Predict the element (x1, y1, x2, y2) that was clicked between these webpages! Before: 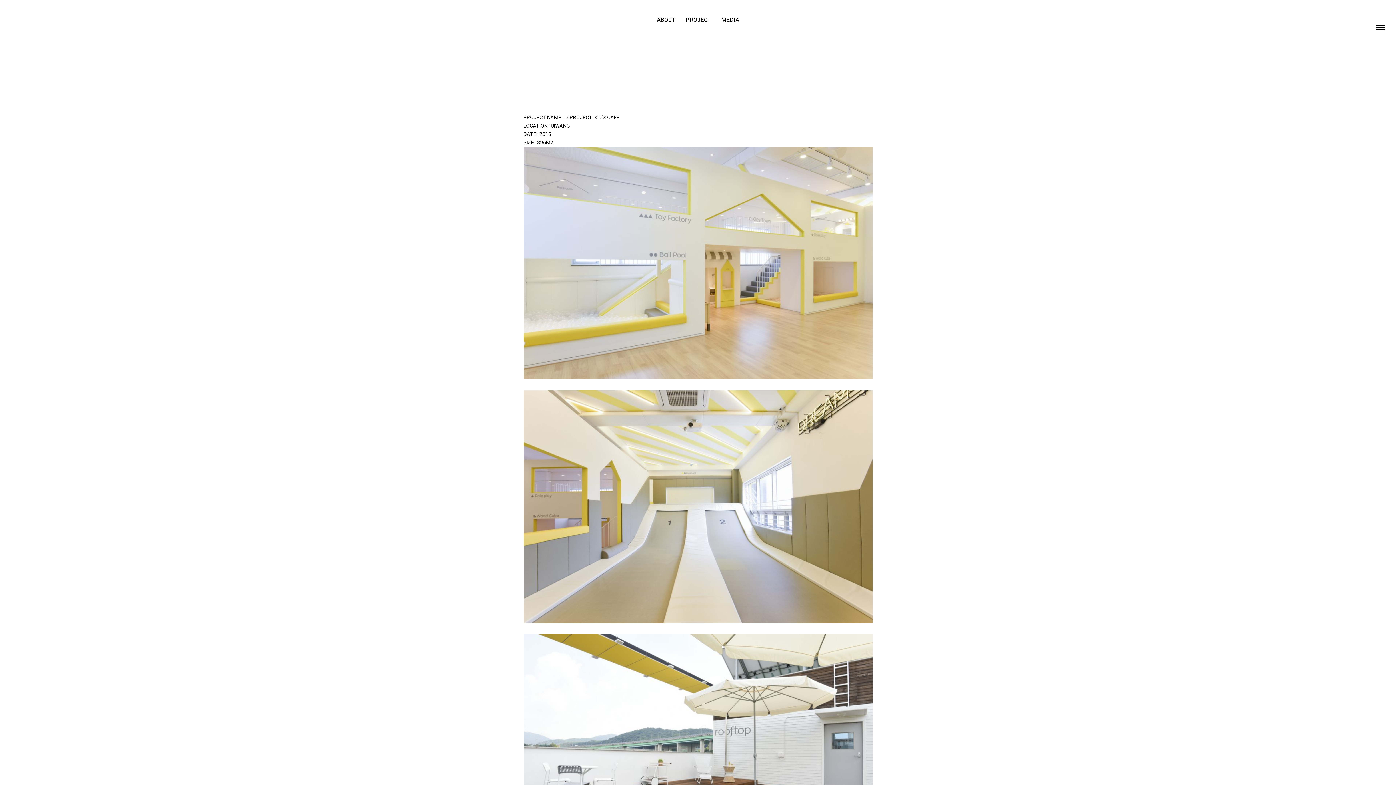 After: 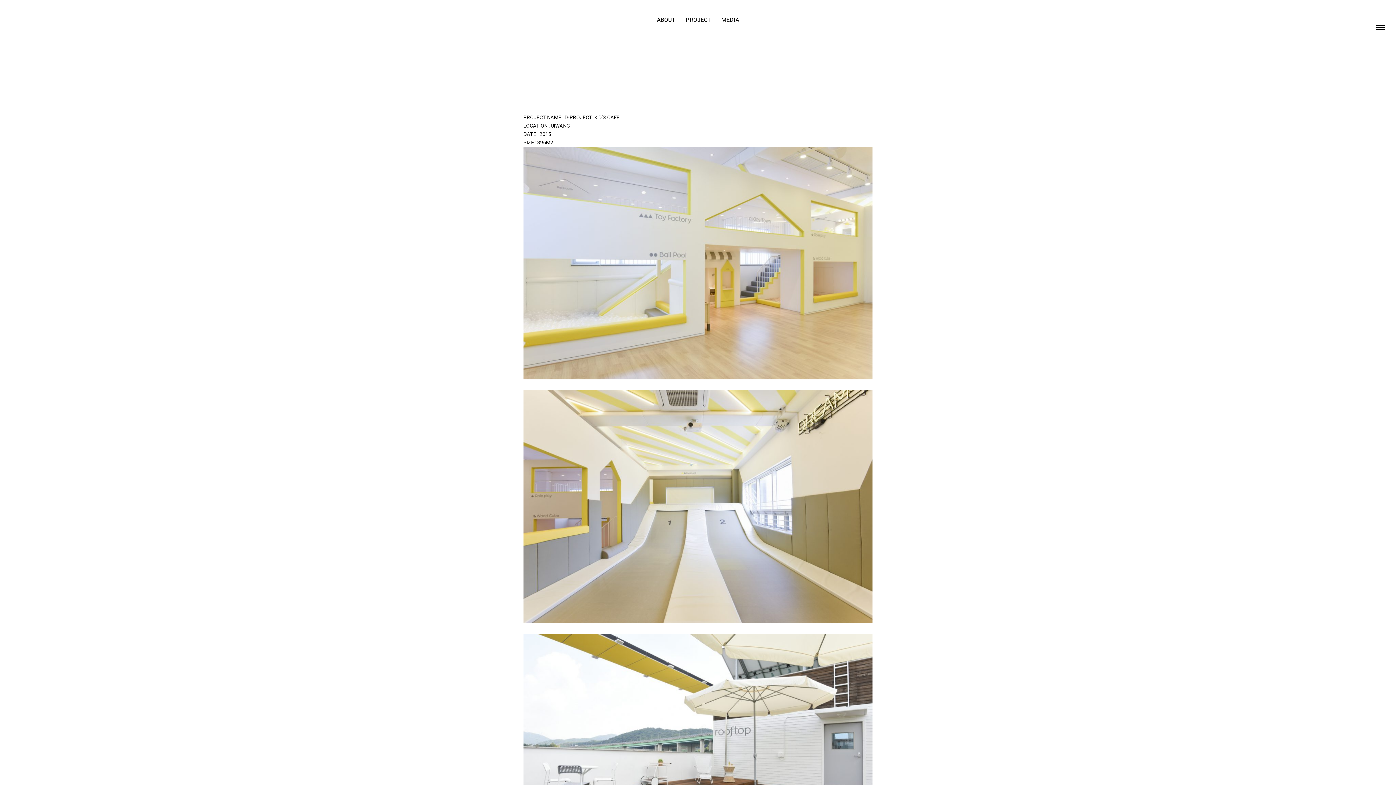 Action: bbox: (1376, 24, 1385, 30)